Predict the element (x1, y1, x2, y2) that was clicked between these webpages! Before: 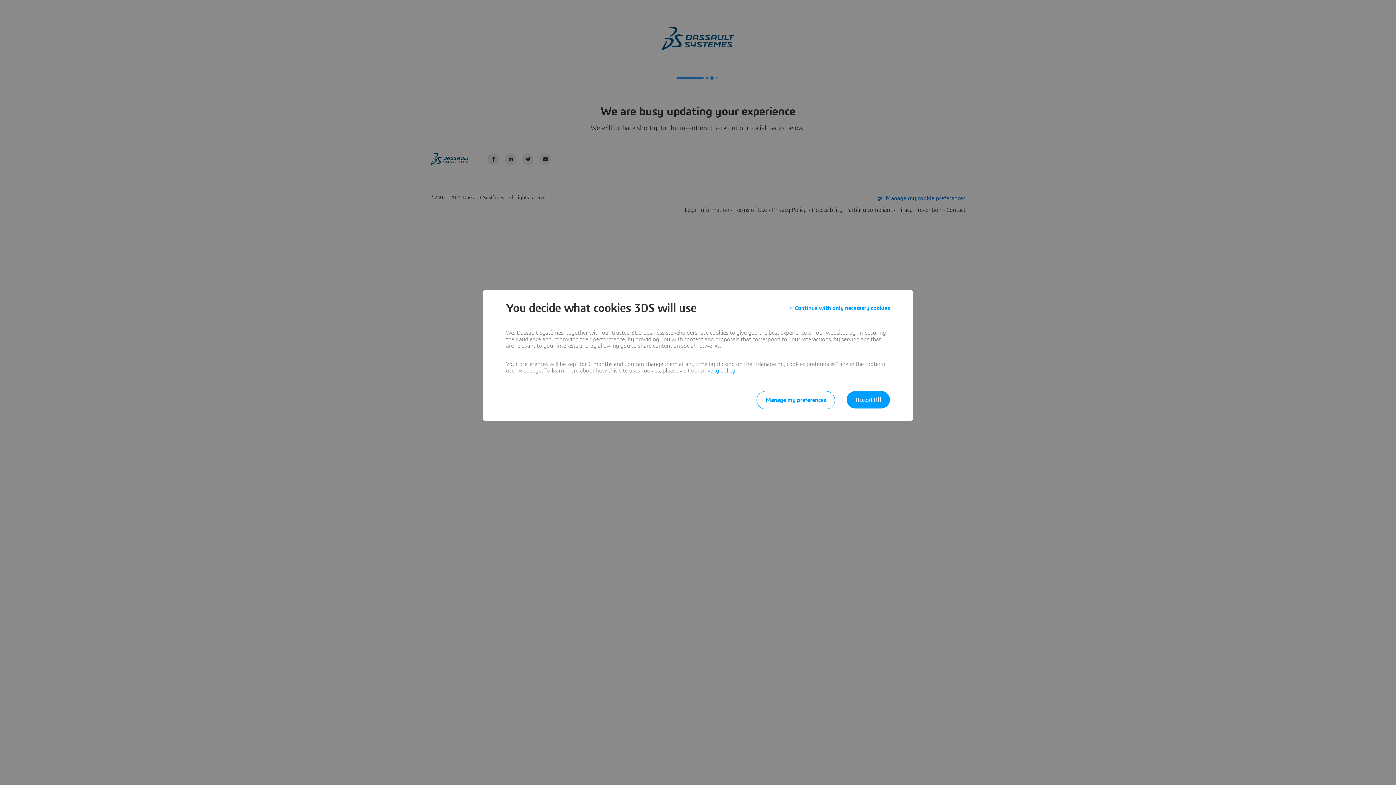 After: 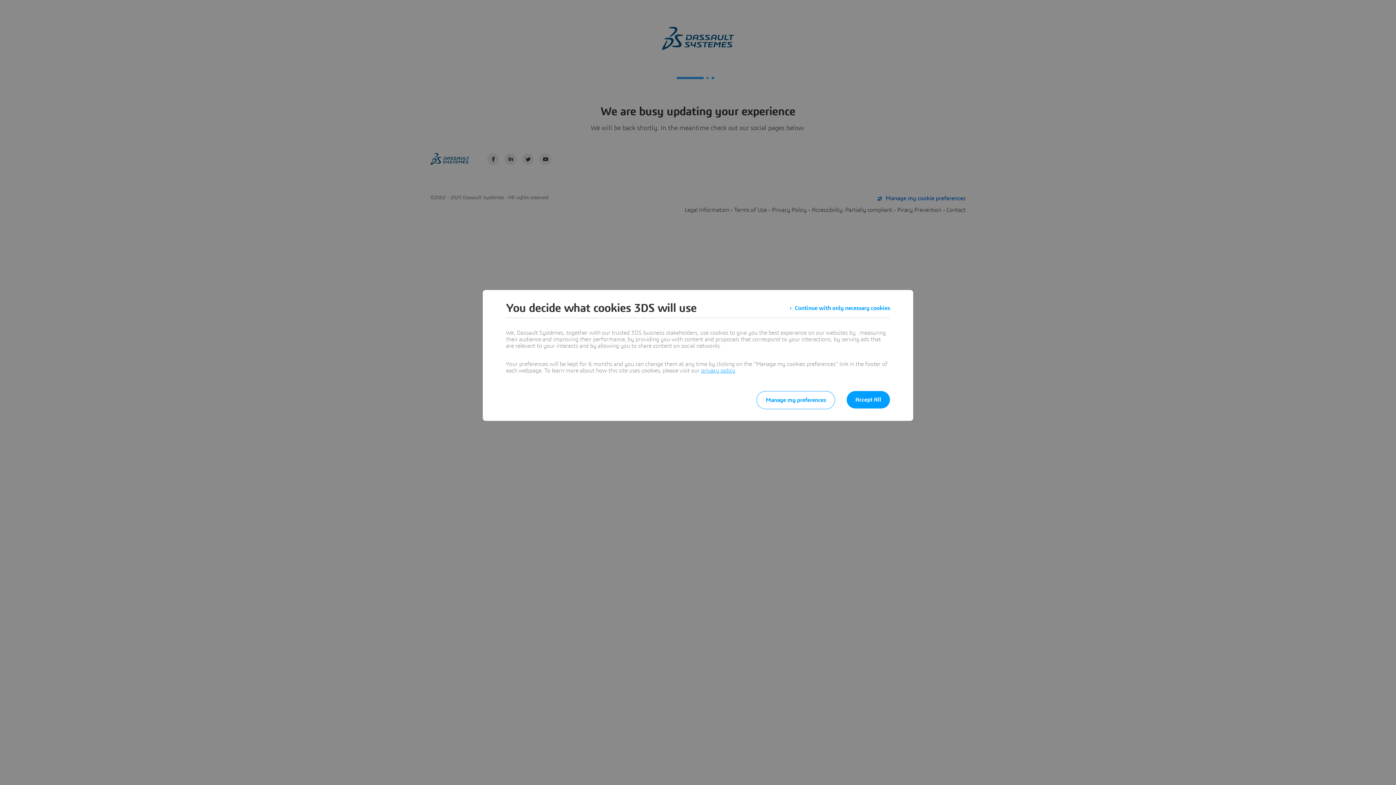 Action: label: privacy policy bbox: (701, 368, 735, 373)